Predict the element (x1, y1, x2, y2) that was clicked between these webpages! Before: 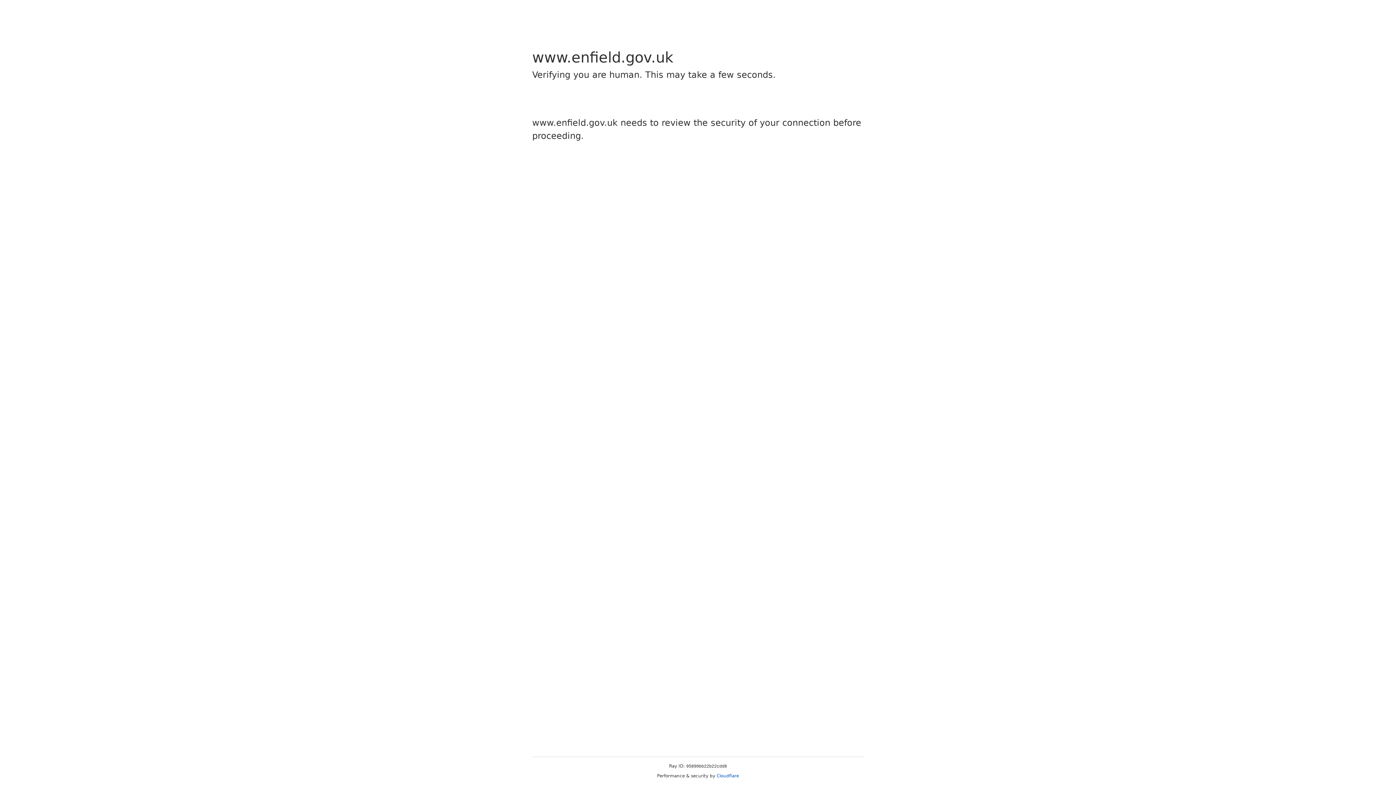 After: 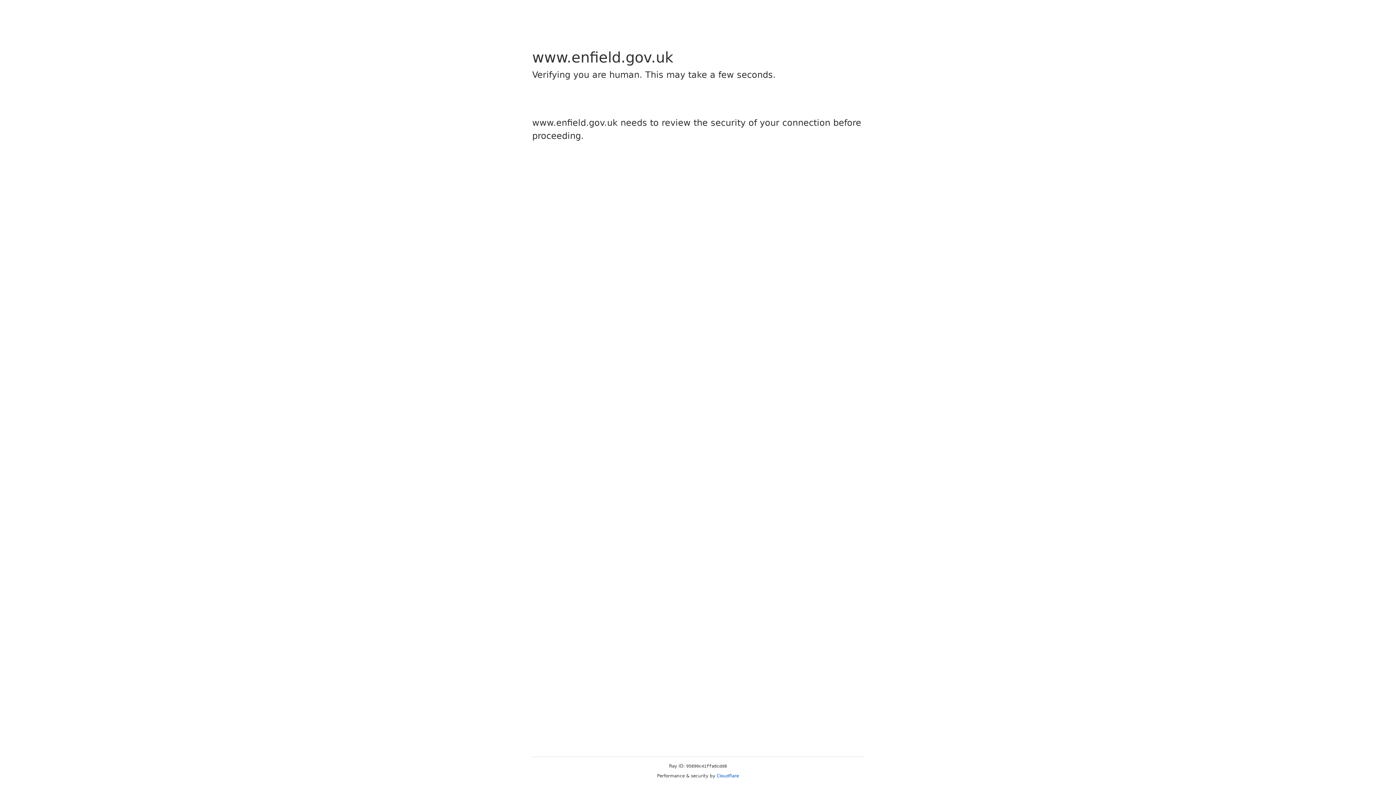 Action: label: Cloudflare bbox: (716, 773, 739, 778)